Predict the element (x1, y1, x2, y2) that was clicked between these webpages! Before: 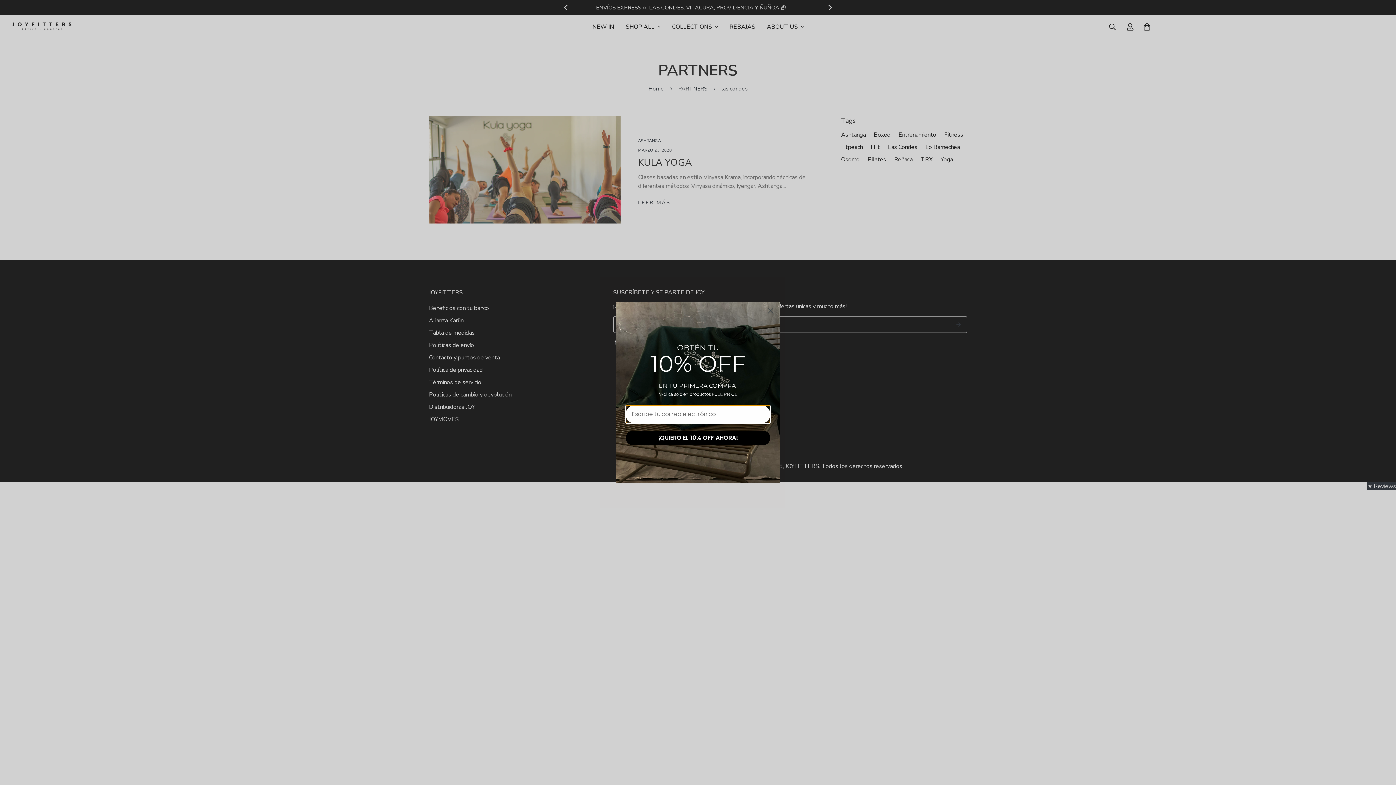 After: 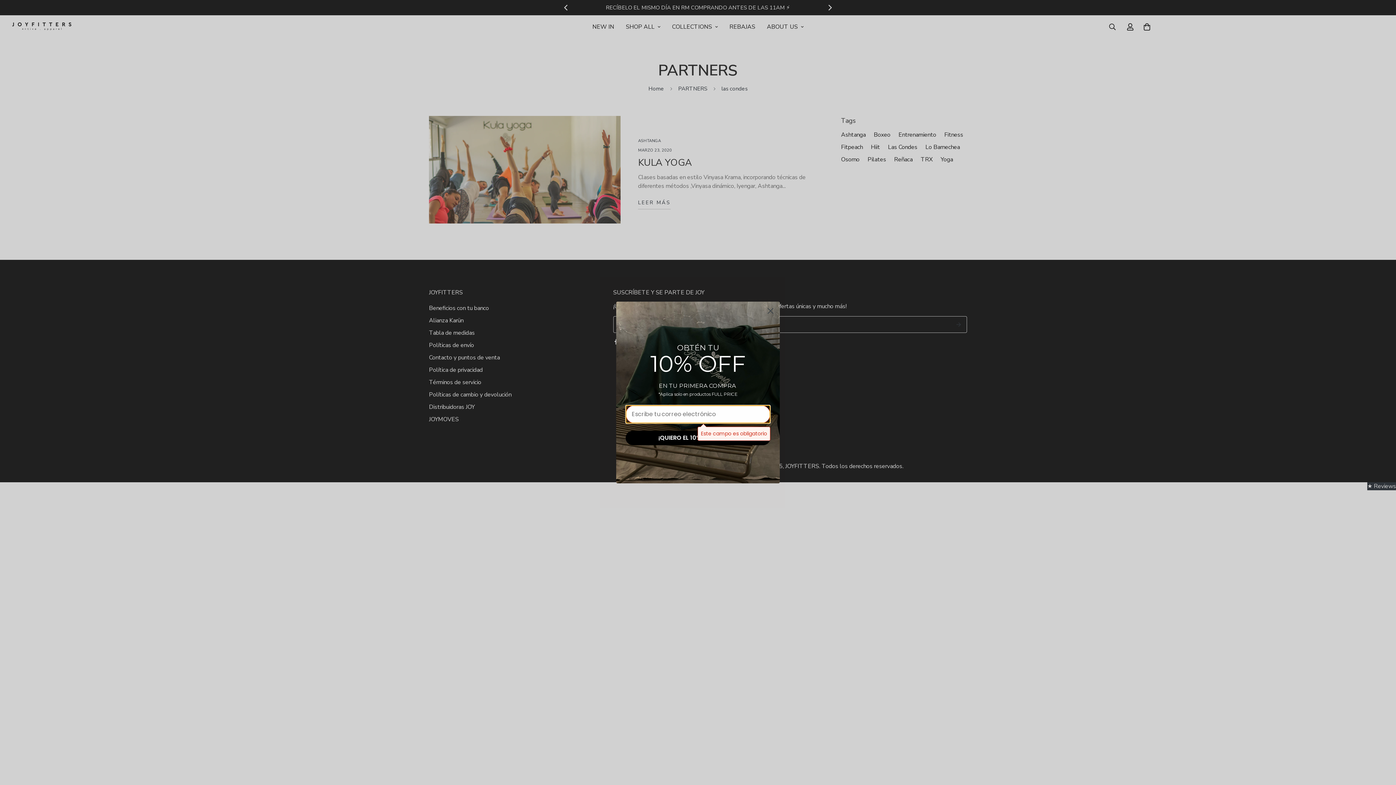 Action: bbox: (625, 430, 770, 445) label: ¡QUIERO EL 10% OFF AHORA!